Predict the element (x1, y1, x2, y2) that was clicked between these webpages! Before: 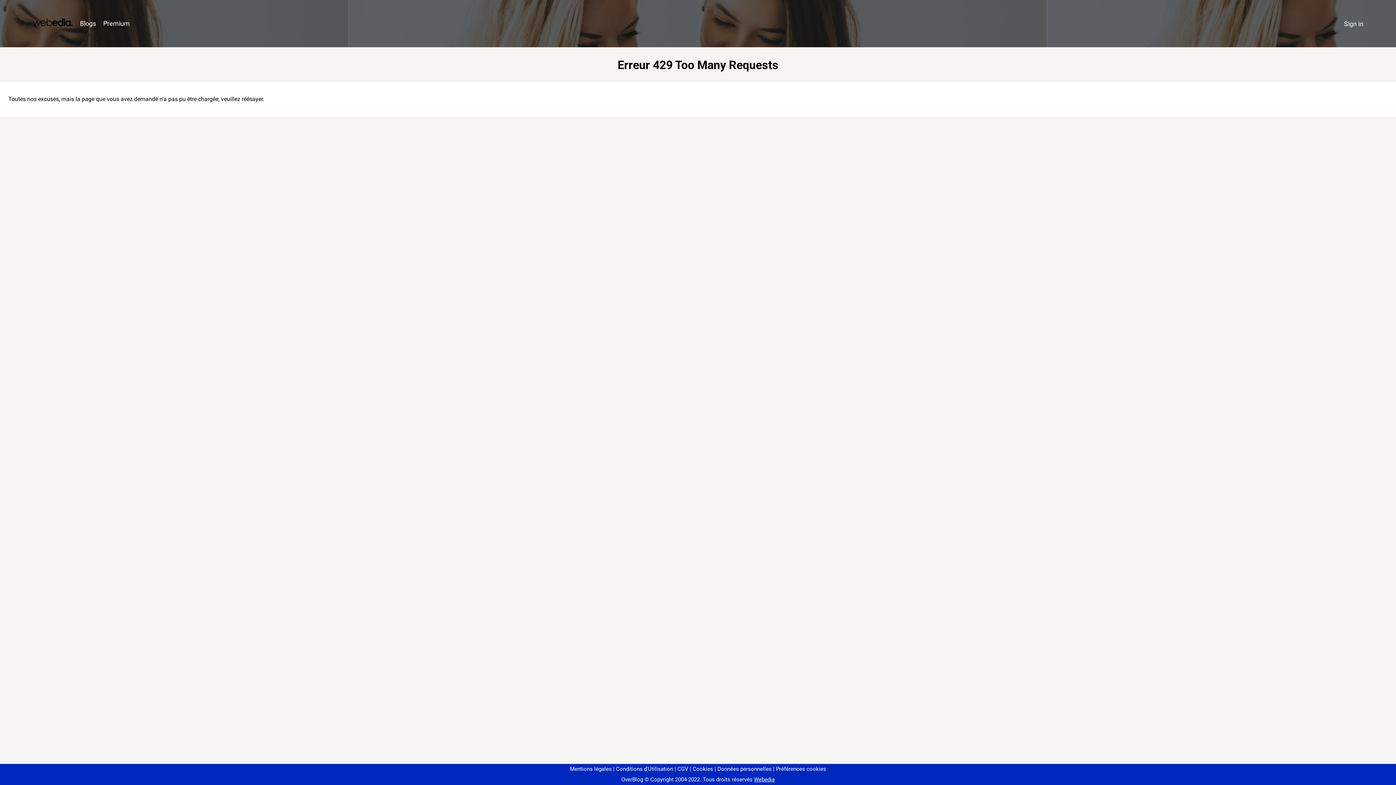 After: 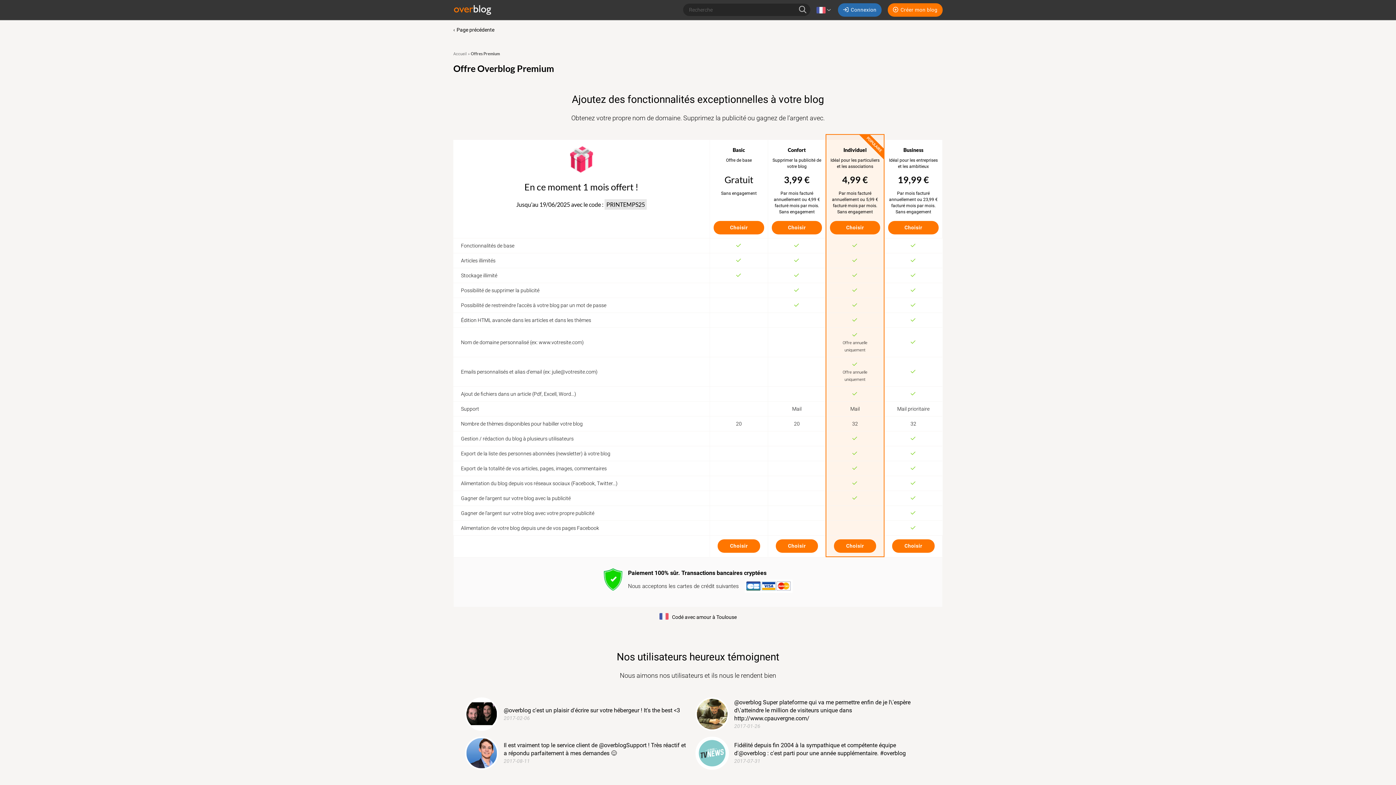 Action: bbox: (99, 16, 133, 31) label: Premium